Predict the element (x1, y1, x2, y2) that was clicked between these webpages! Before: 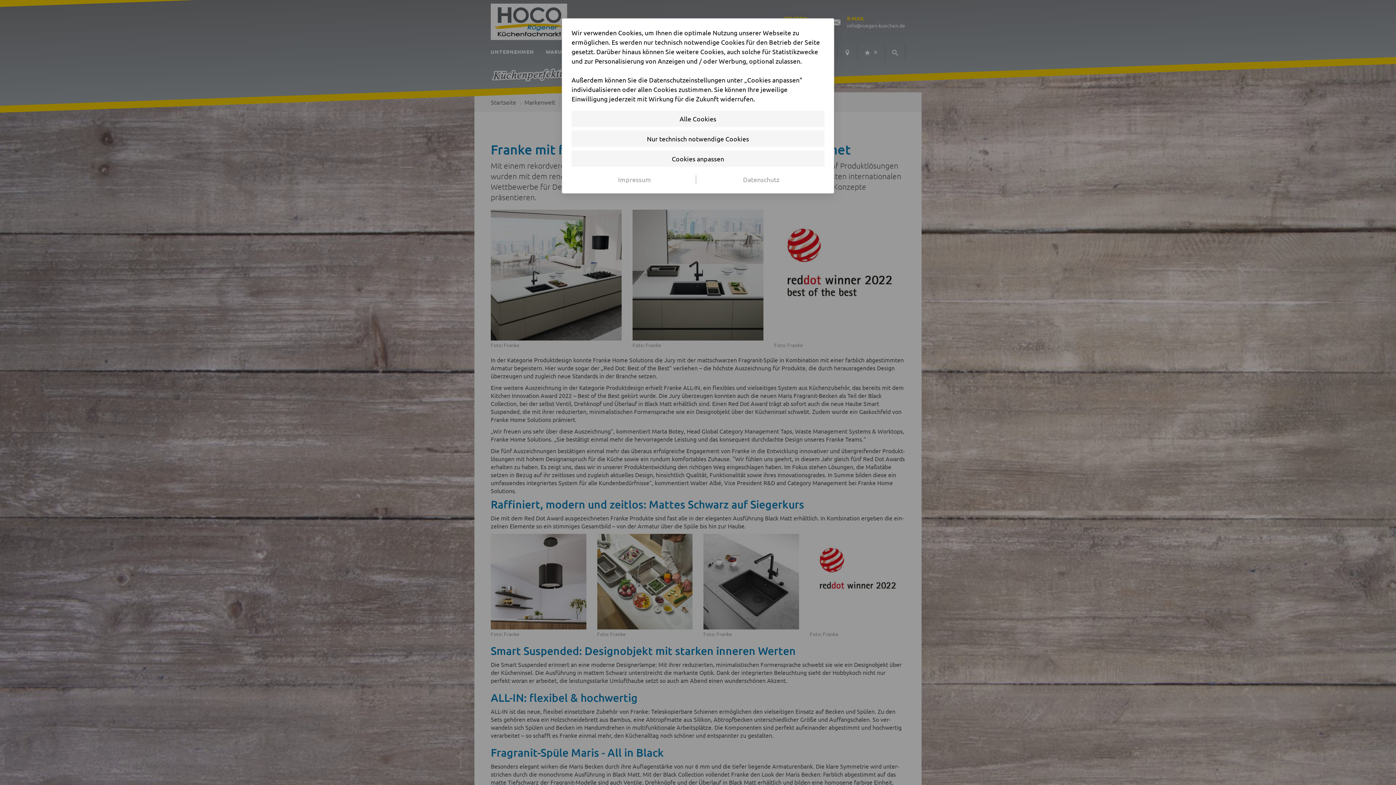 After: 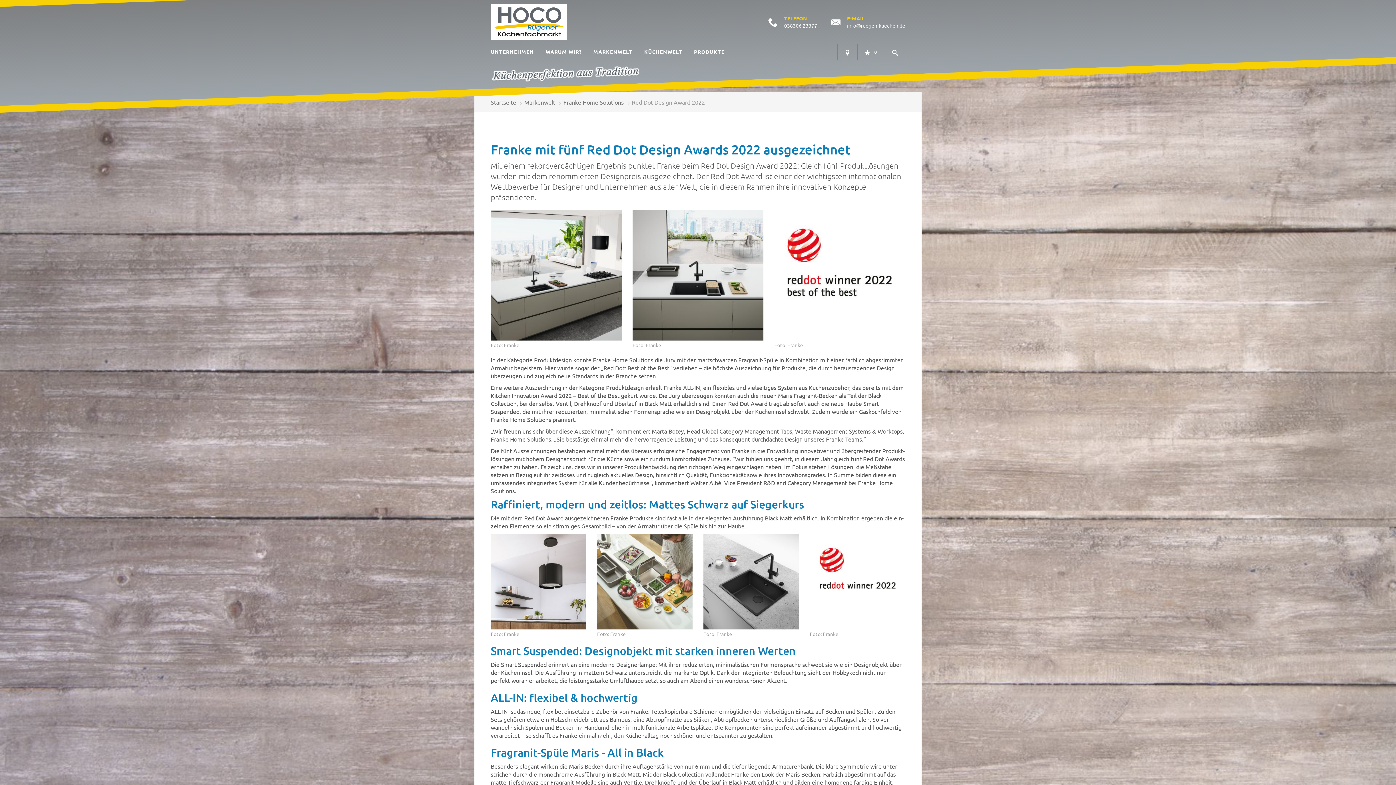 Action: label: Nur technisch notwendige Cookies bbox: (571, 130, 824, 146)